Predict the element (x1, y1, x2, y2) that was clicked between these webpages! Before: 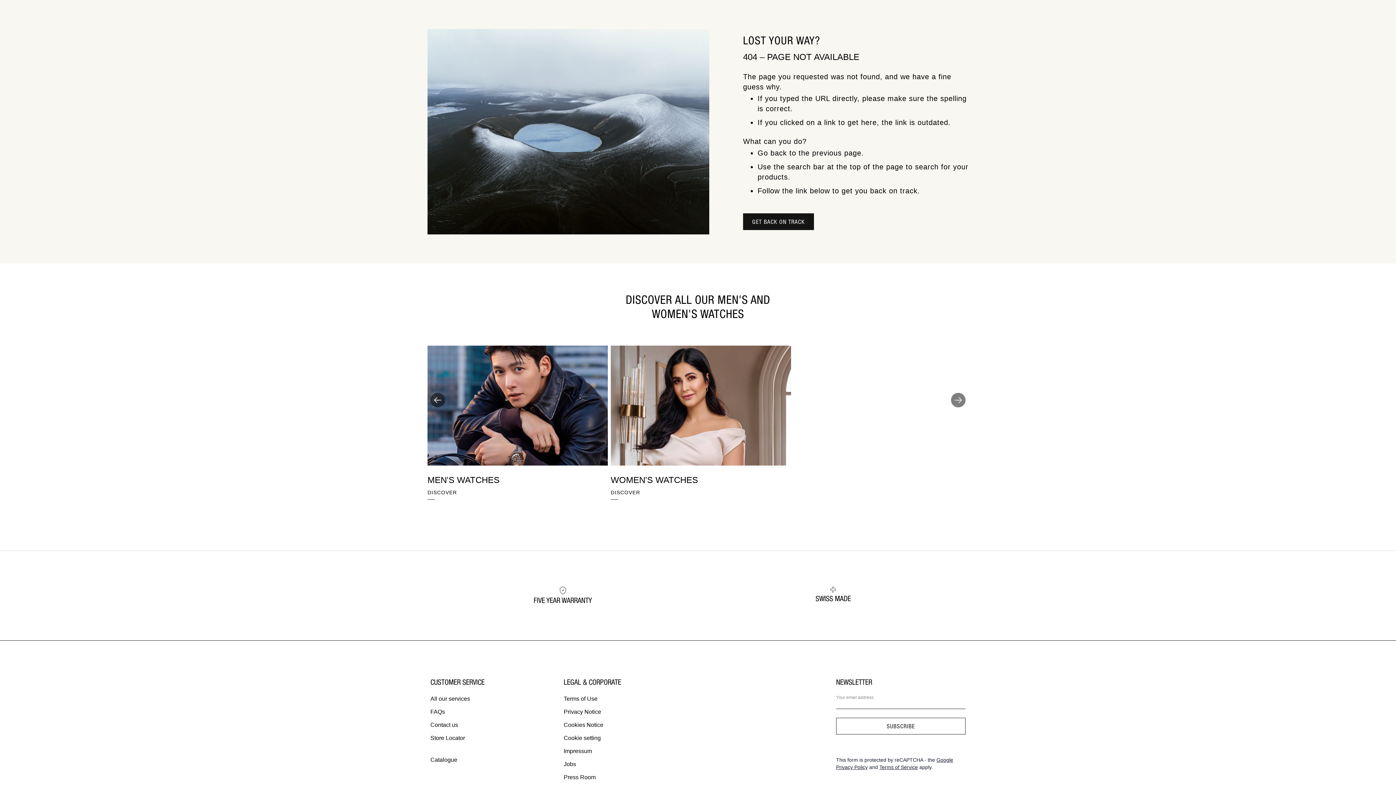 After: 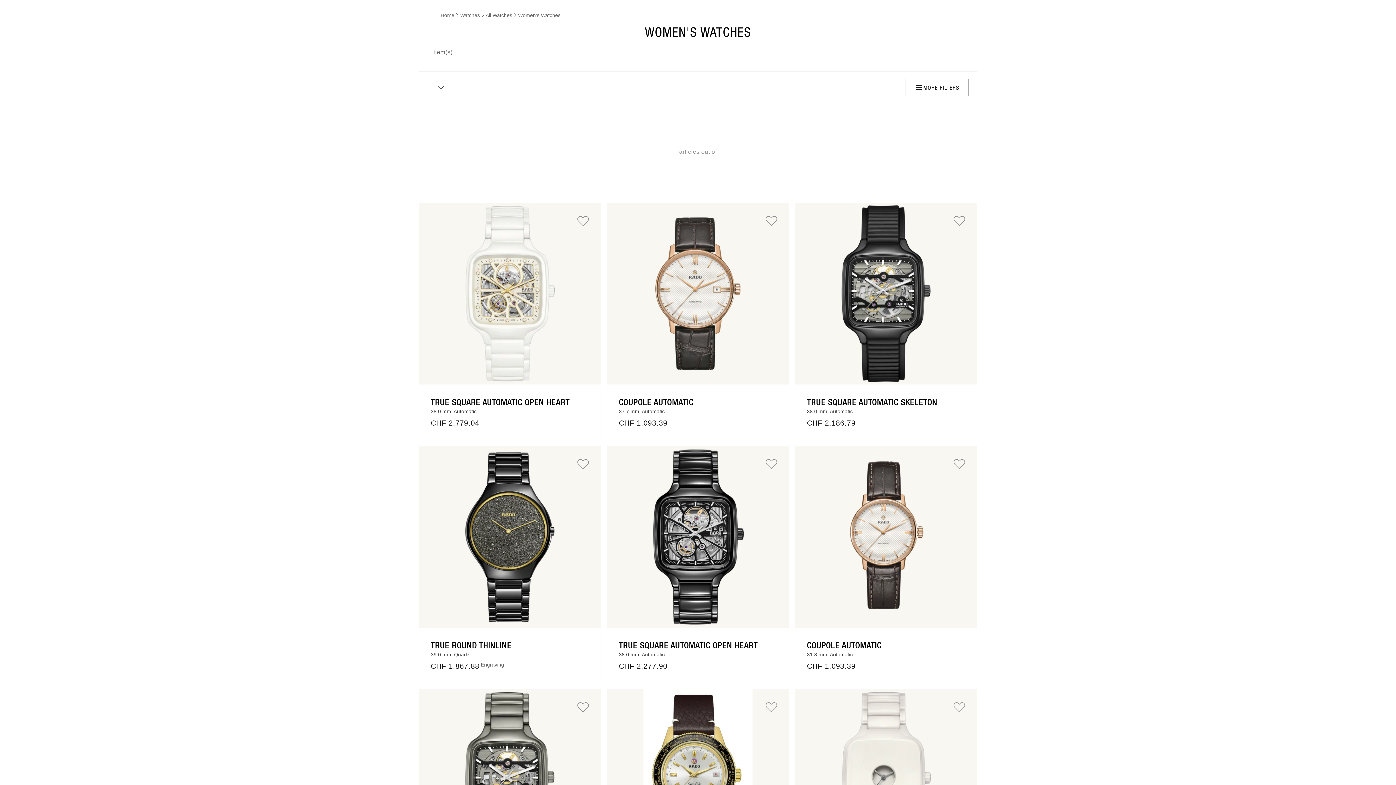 Action: label: DISCOVER bbox: (610, 489, 640, 500)